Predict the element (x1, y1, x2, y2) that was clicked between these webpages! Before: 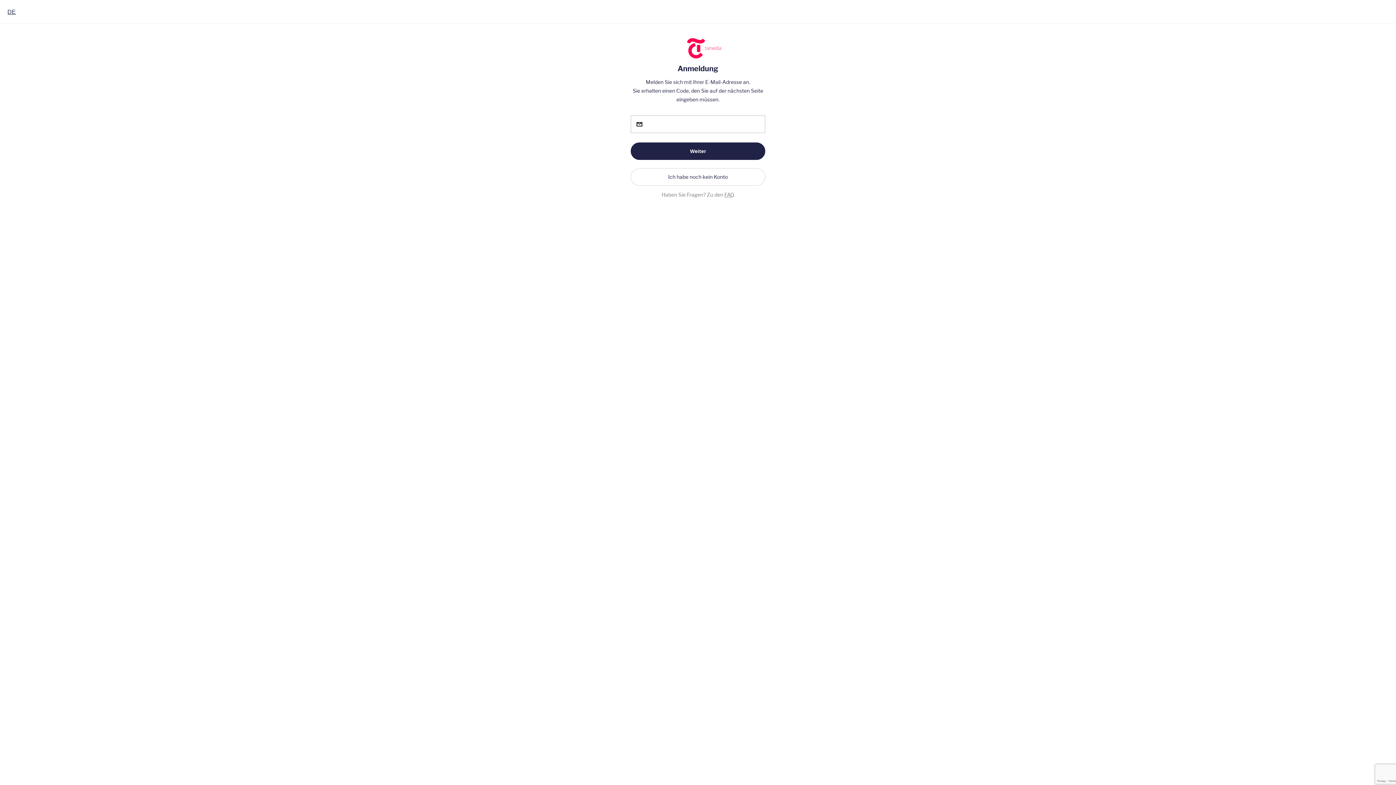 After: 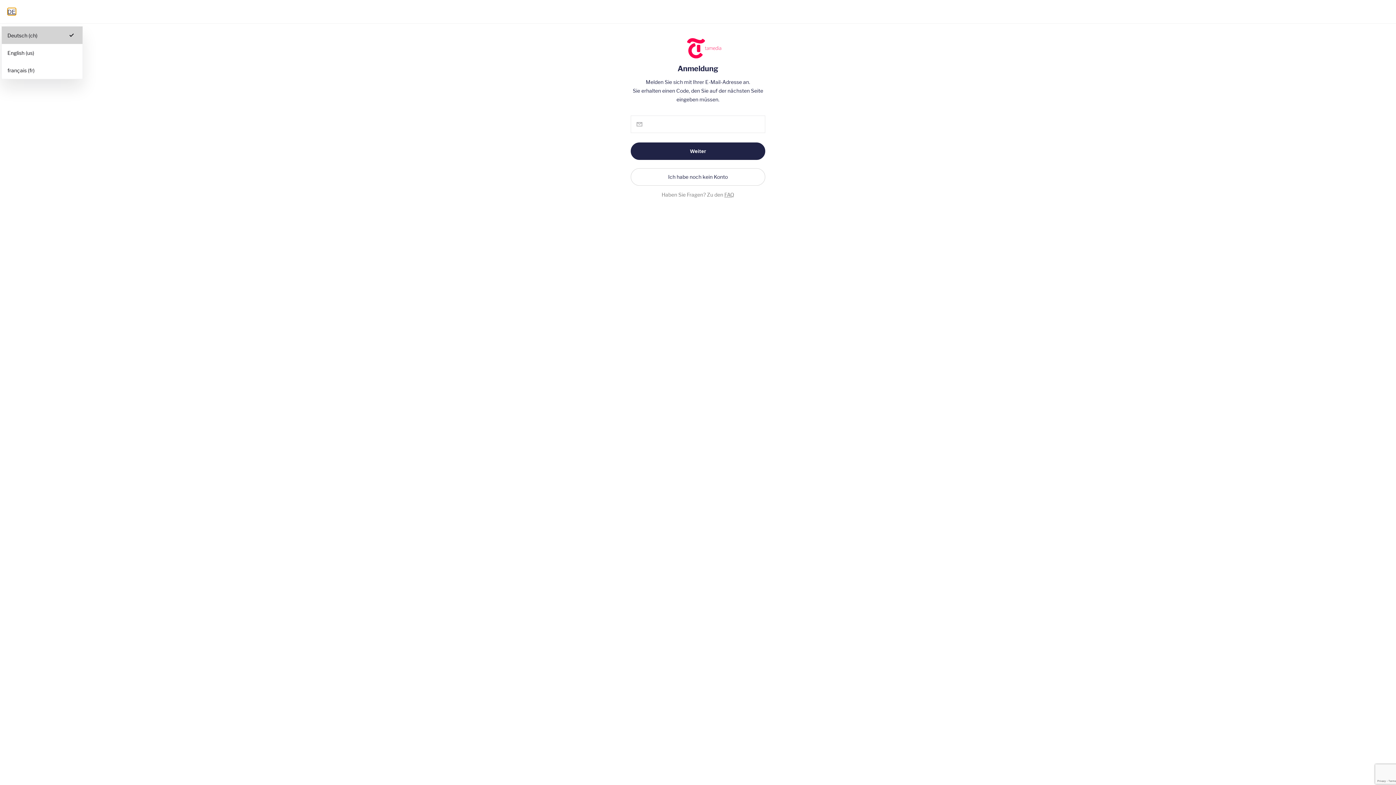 Action: bbox: (7, 8, 15, 15) label: Deutsch (CH), Select your language